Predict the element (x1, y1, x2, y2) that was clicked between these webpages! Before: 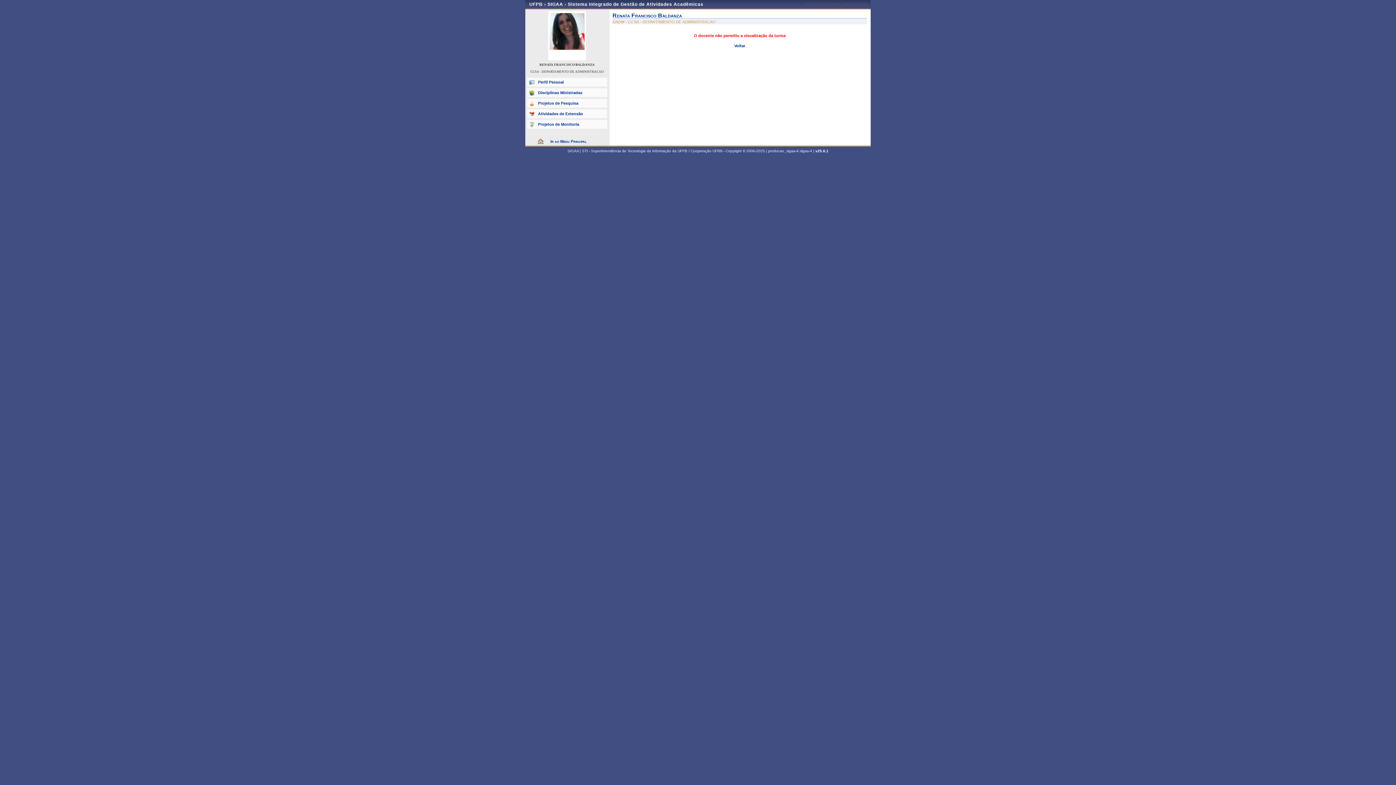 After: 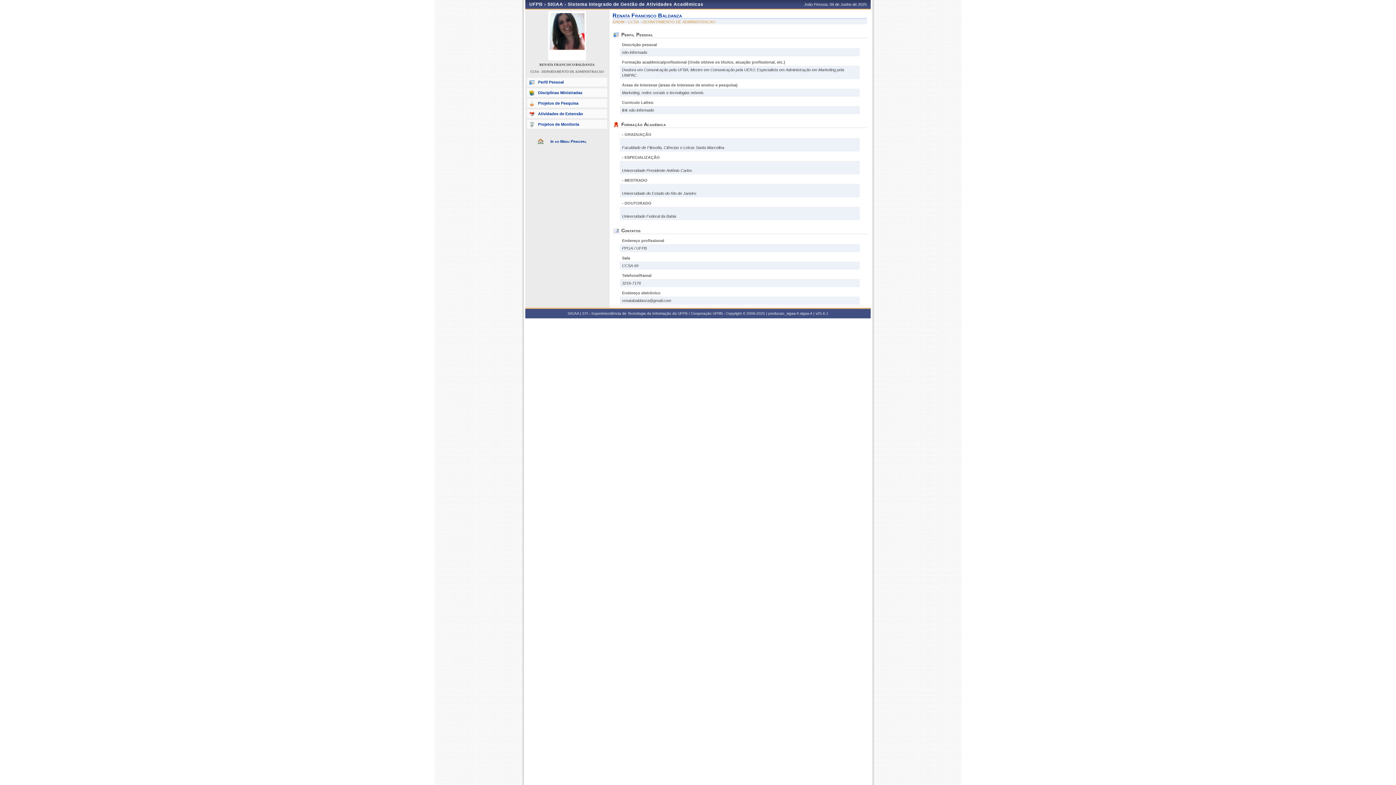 Action: label: Perfil Pessoal bbox: (527, 77, 607, 86)